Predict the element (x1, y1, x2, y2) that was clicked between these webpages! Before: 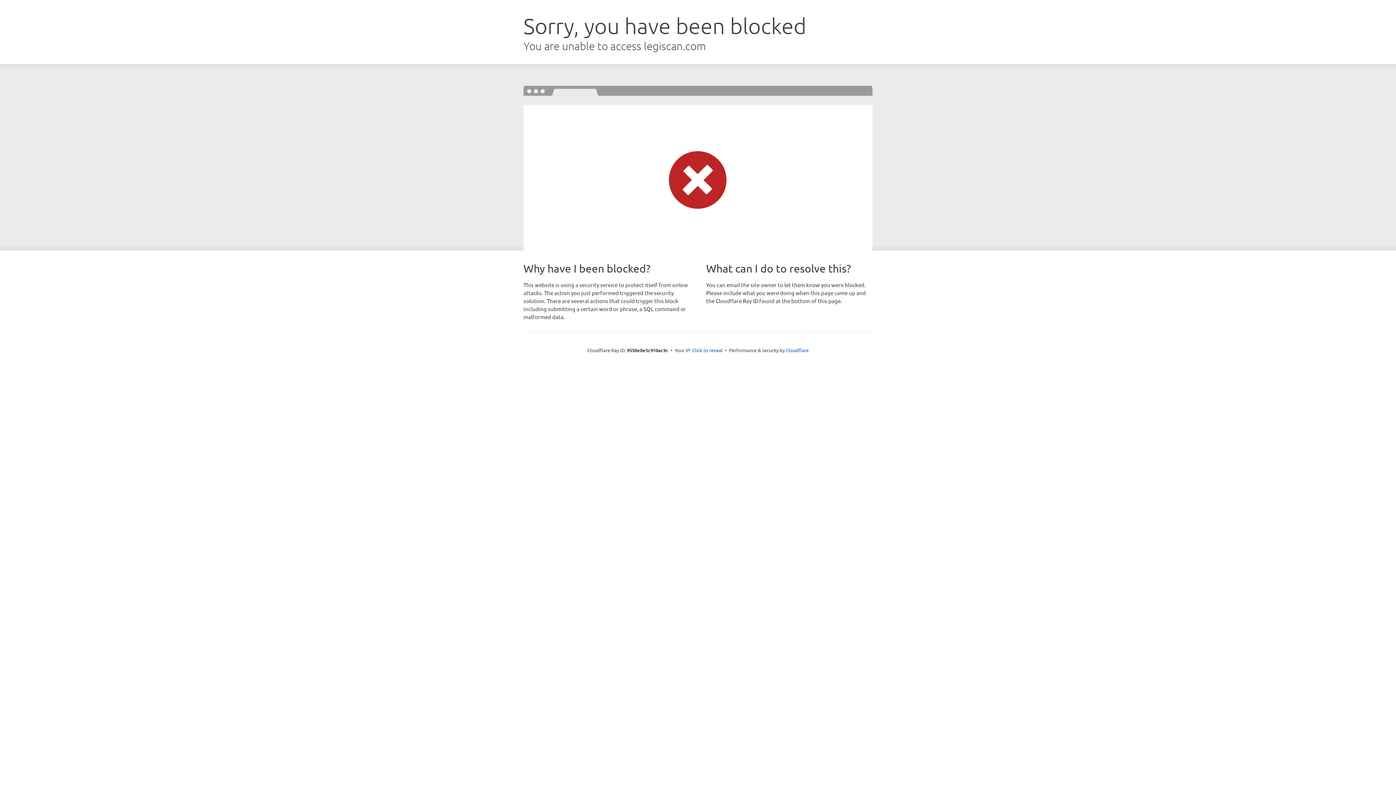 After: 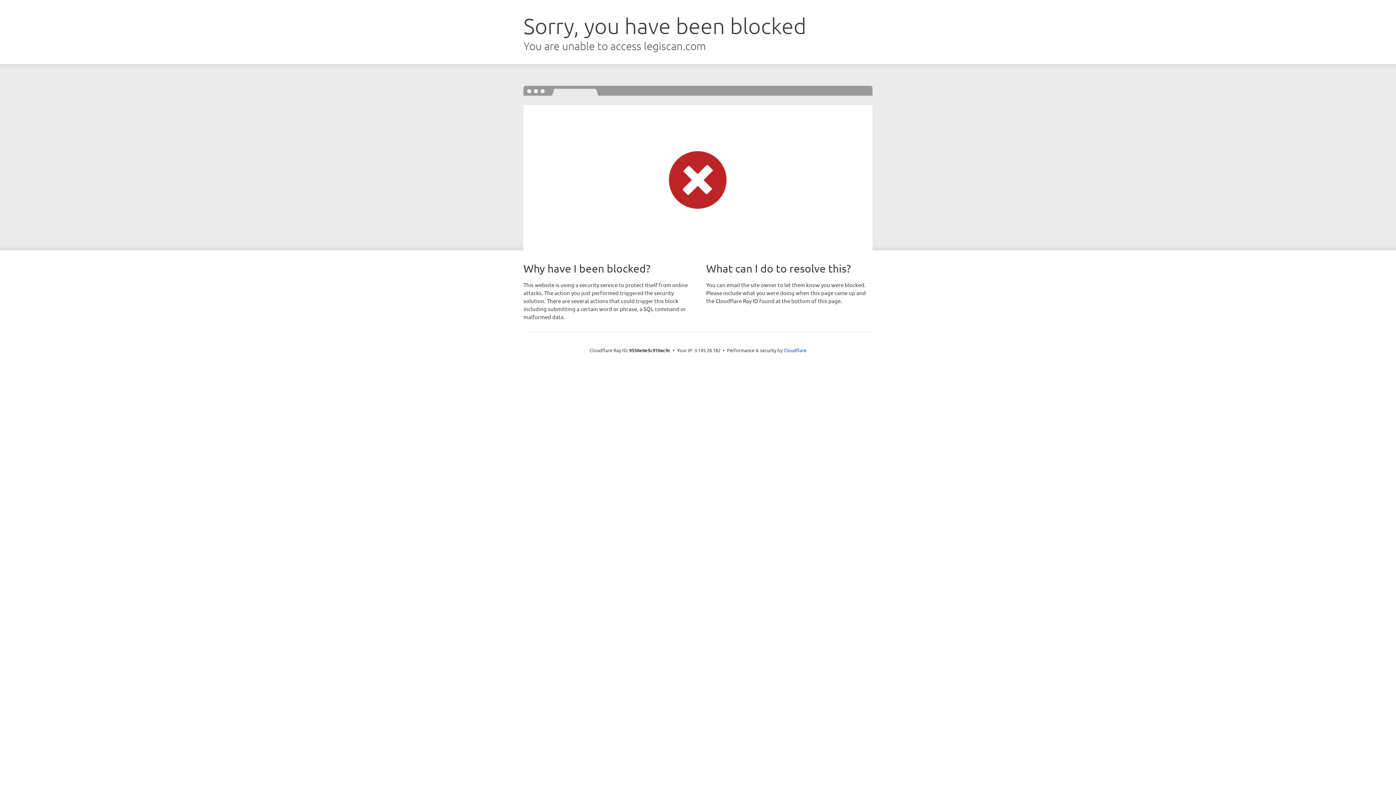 Action: label: Click to reveal bbox: (692, 346, 722, 353)